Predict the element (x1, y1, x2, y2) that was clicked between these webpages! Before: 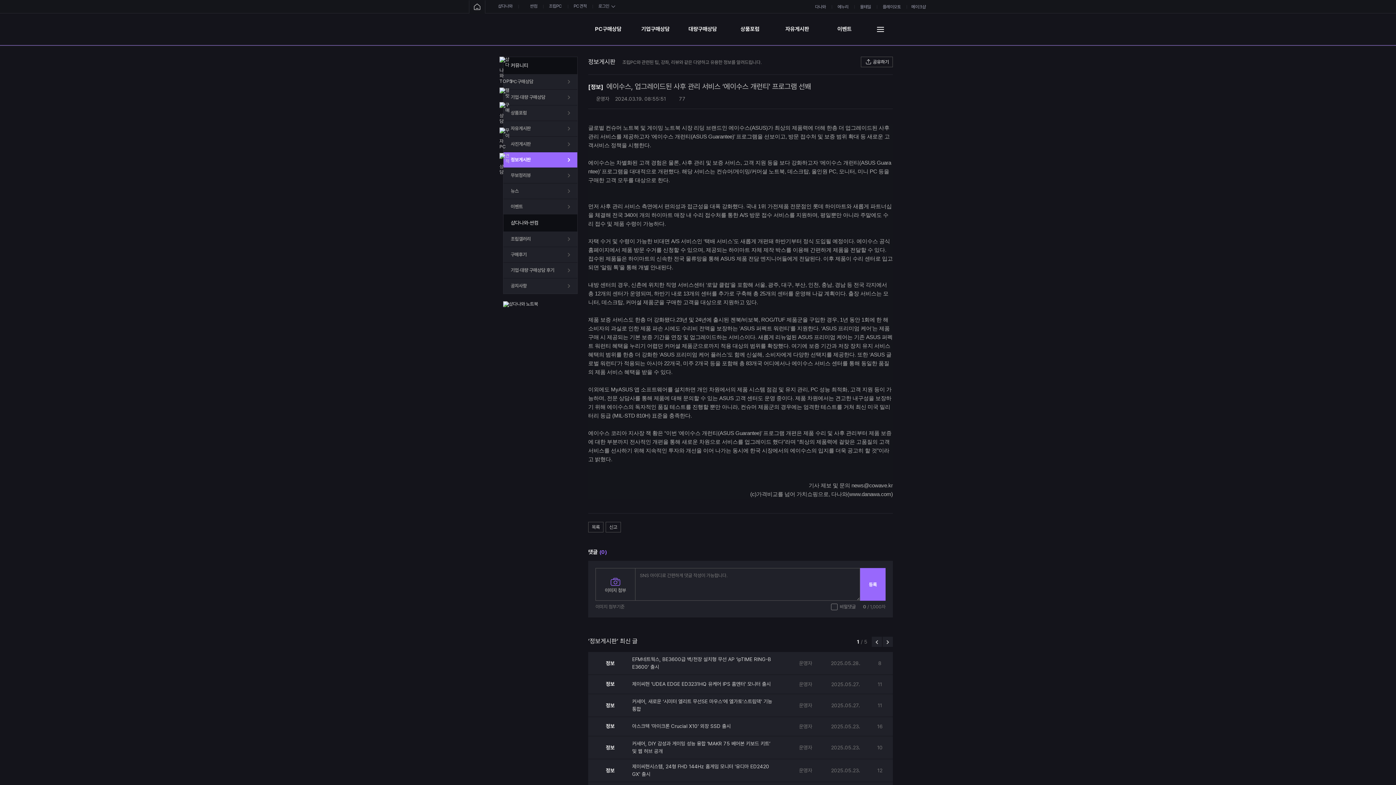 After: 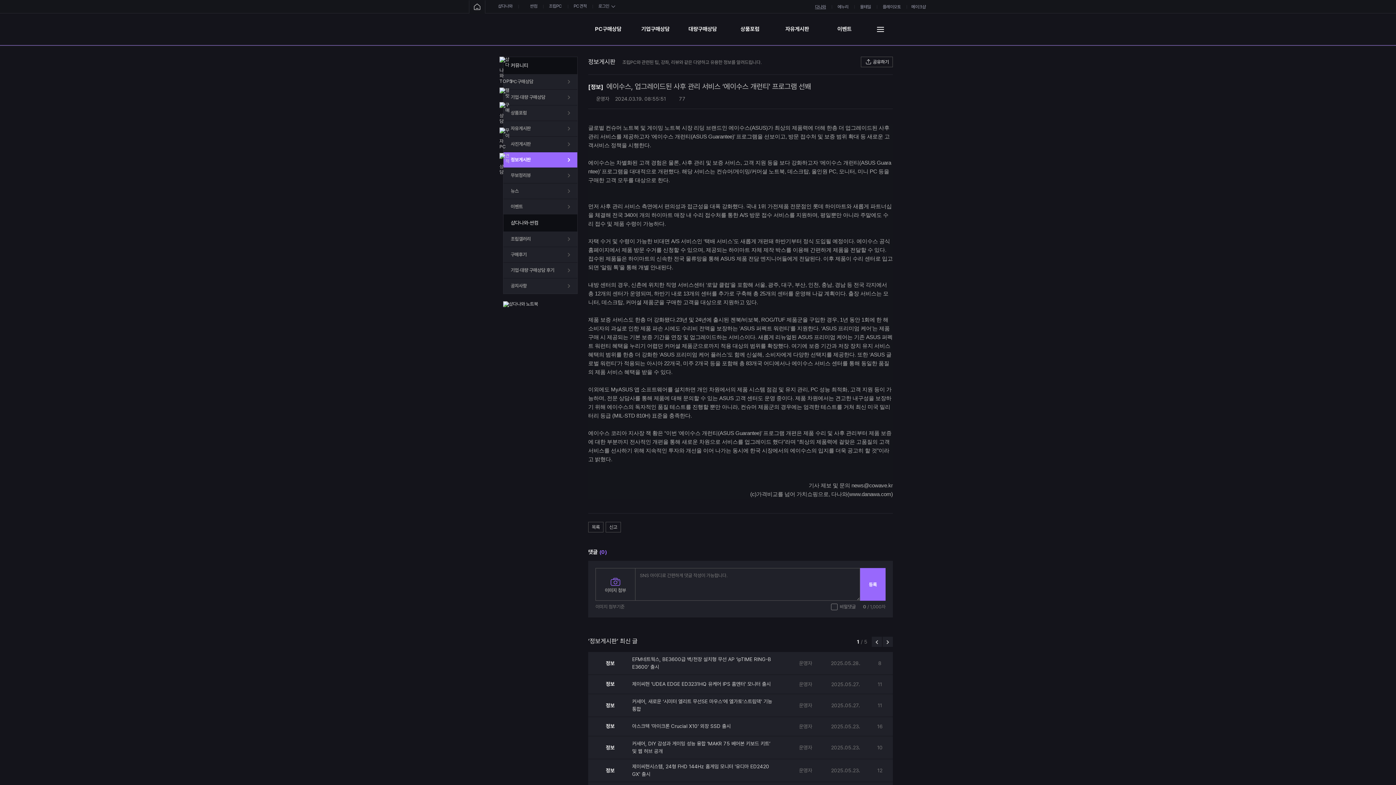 Action: bbox: (815, 4, 826, 9) label: 다나와